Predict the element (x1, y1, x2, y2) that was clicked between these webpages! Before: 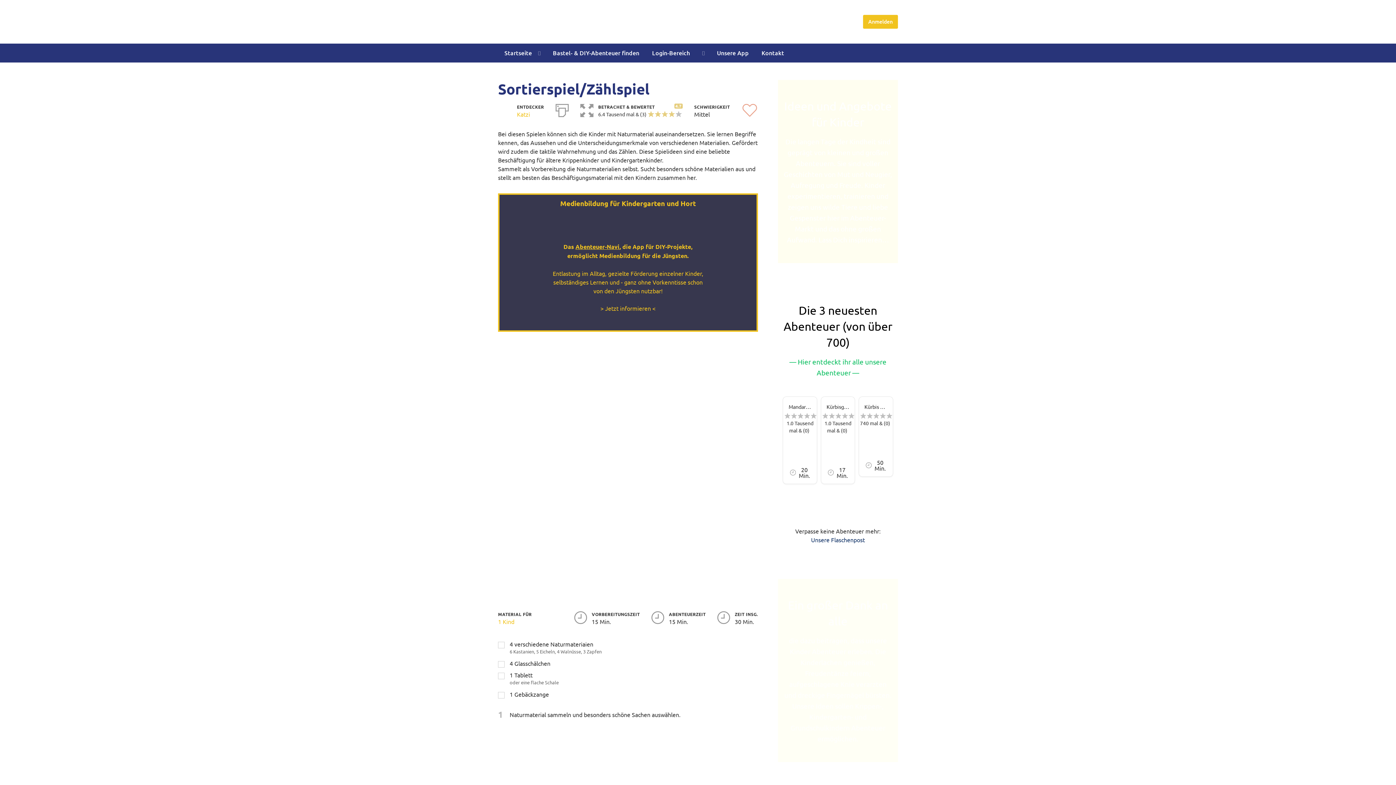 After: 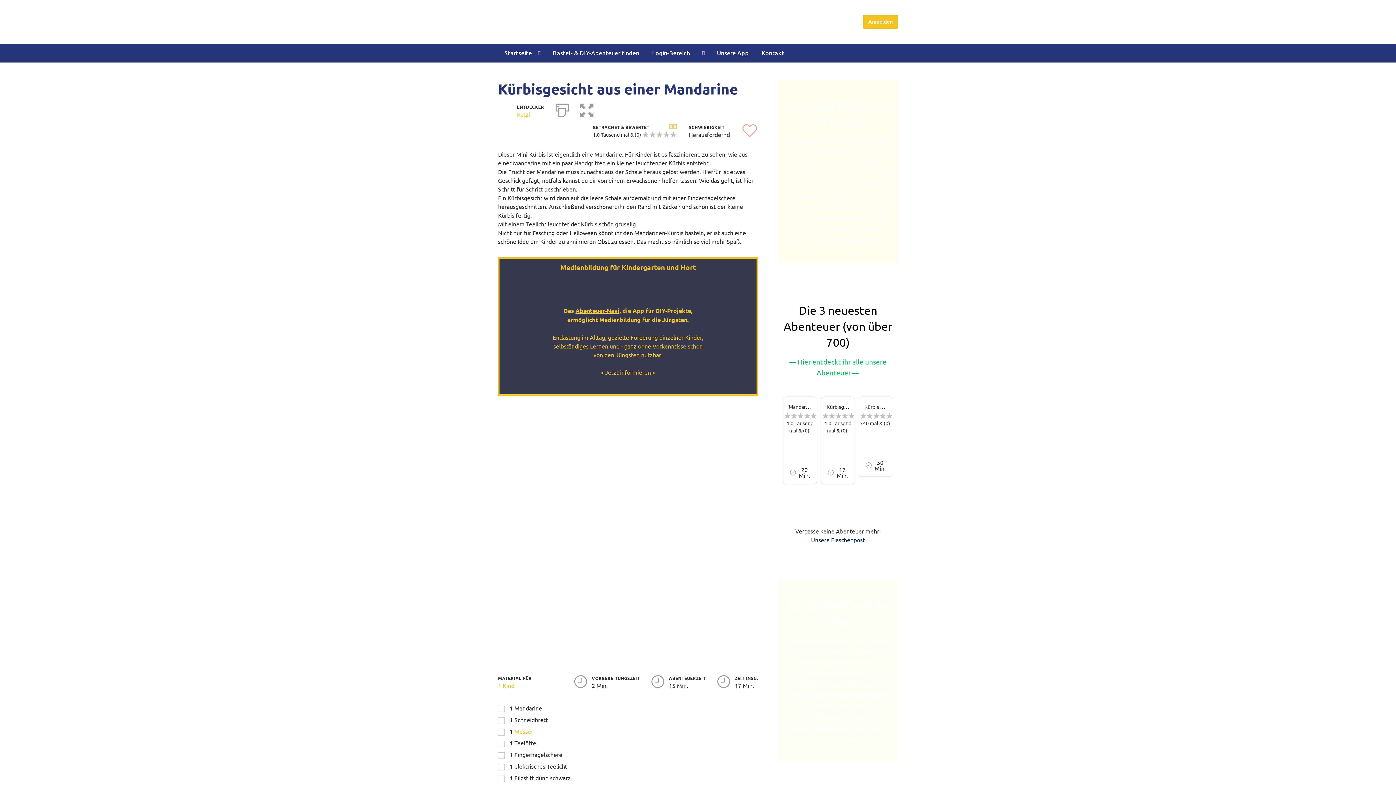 Action: bbox: (820, 435, 855, 461)